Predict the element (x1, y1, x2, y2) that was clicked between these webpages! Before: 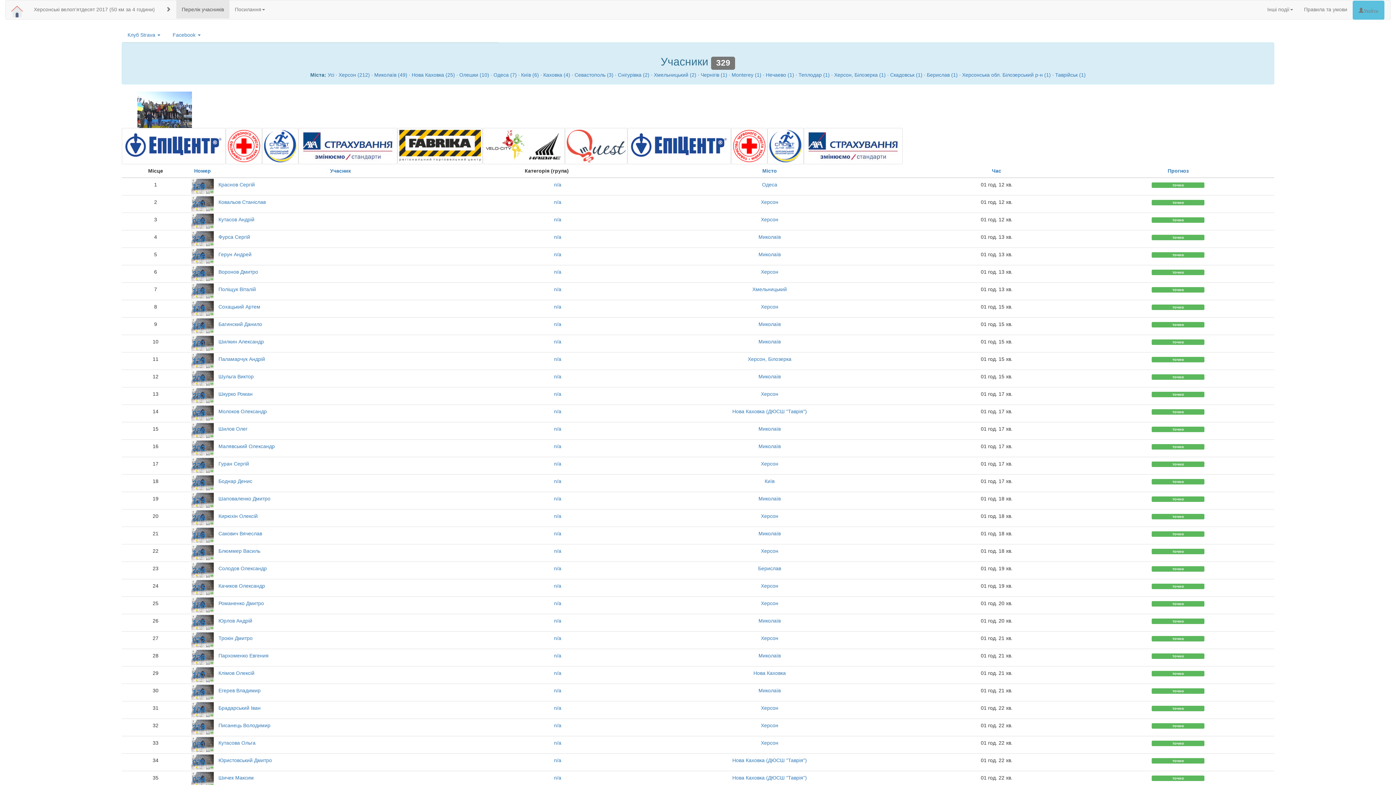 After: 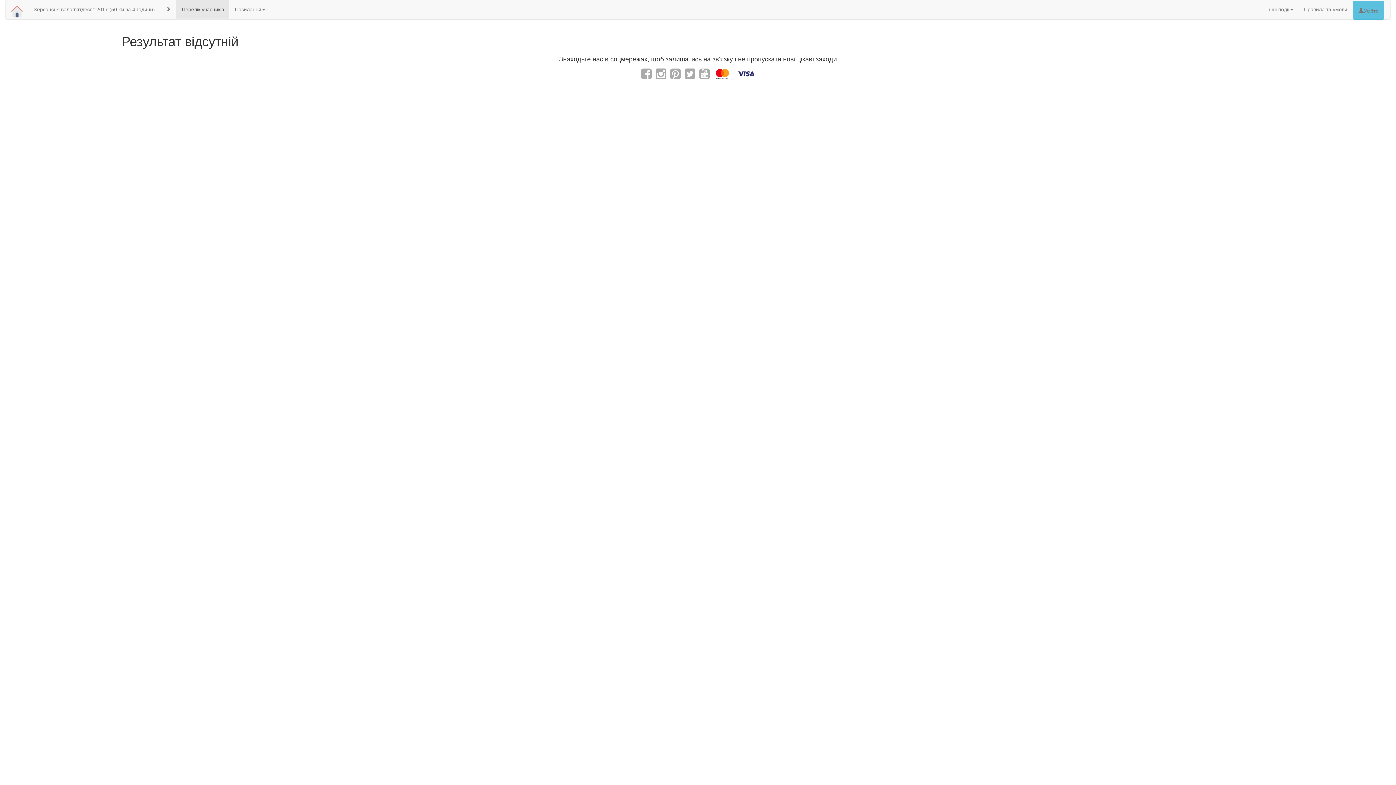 Action: label: Романенко Дмитро bbox: (218, 600, 263, 606)